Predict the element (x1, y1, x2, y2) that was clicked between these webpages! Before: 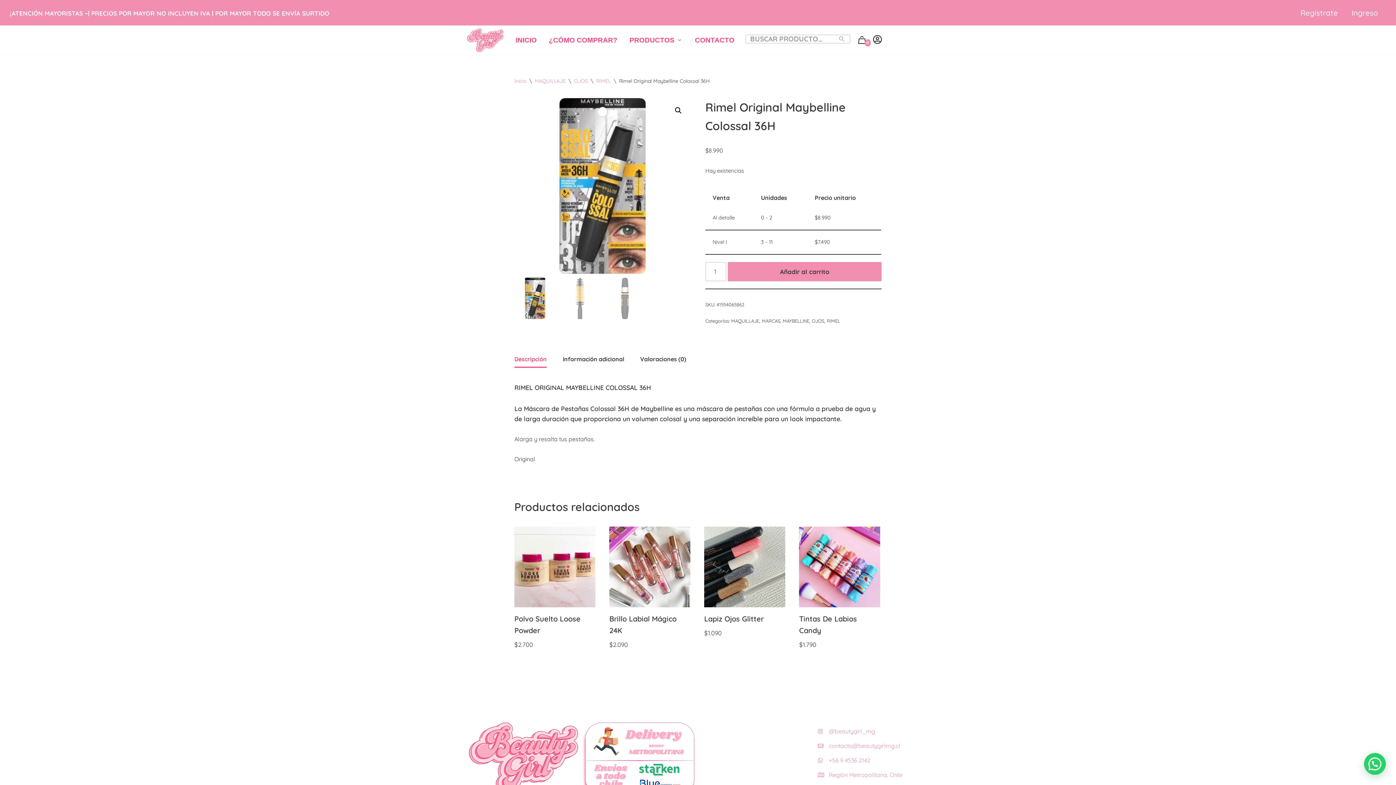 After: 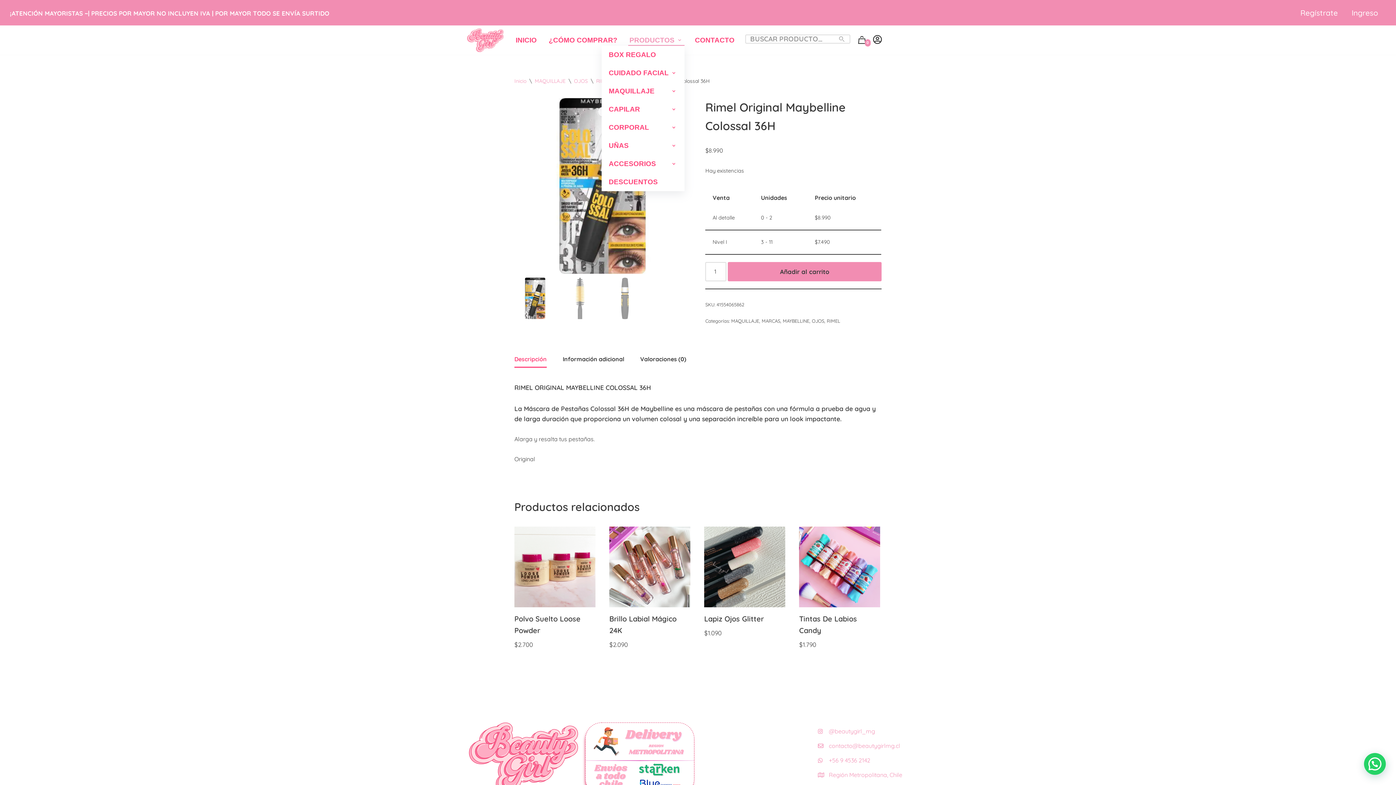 Action: bbox: (629, 34, 674, 45) label: PRODUCTOS